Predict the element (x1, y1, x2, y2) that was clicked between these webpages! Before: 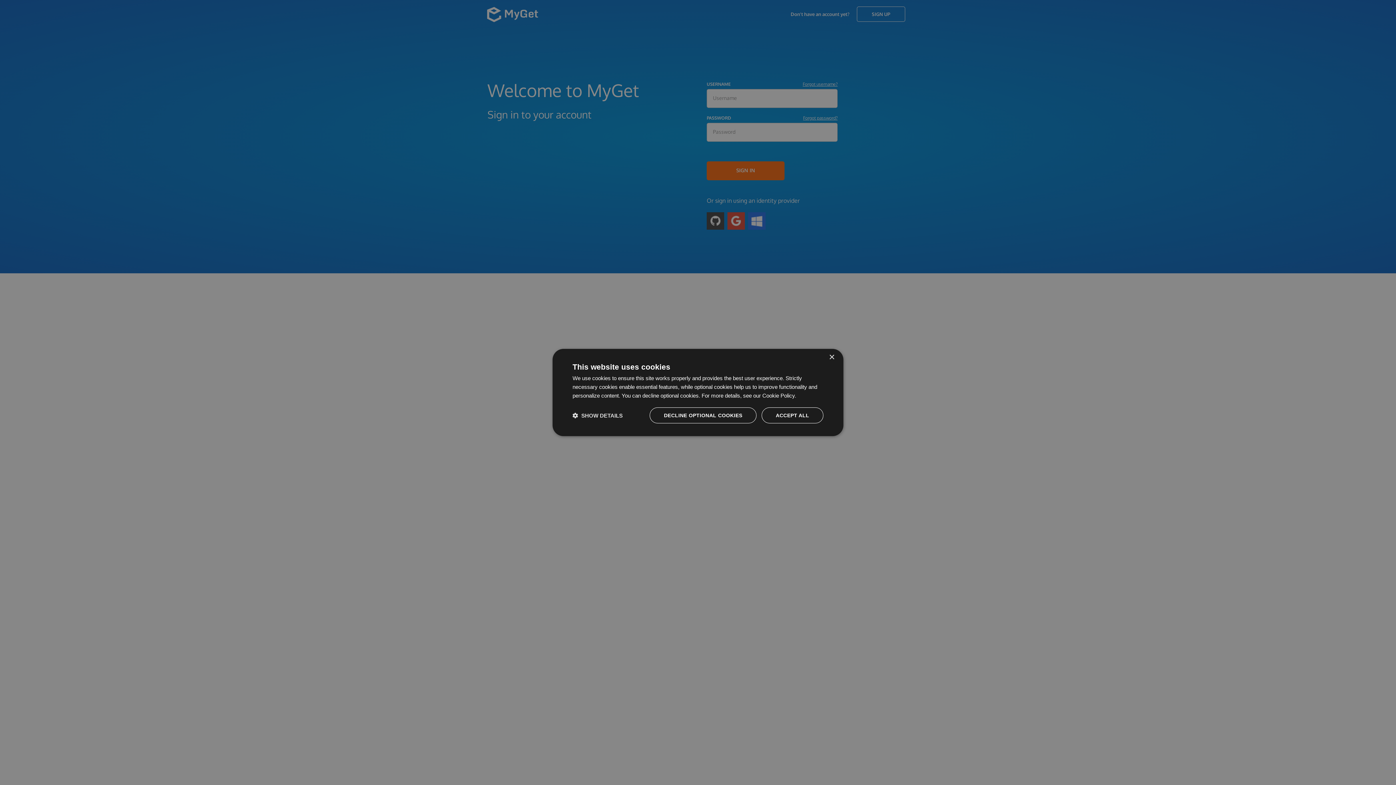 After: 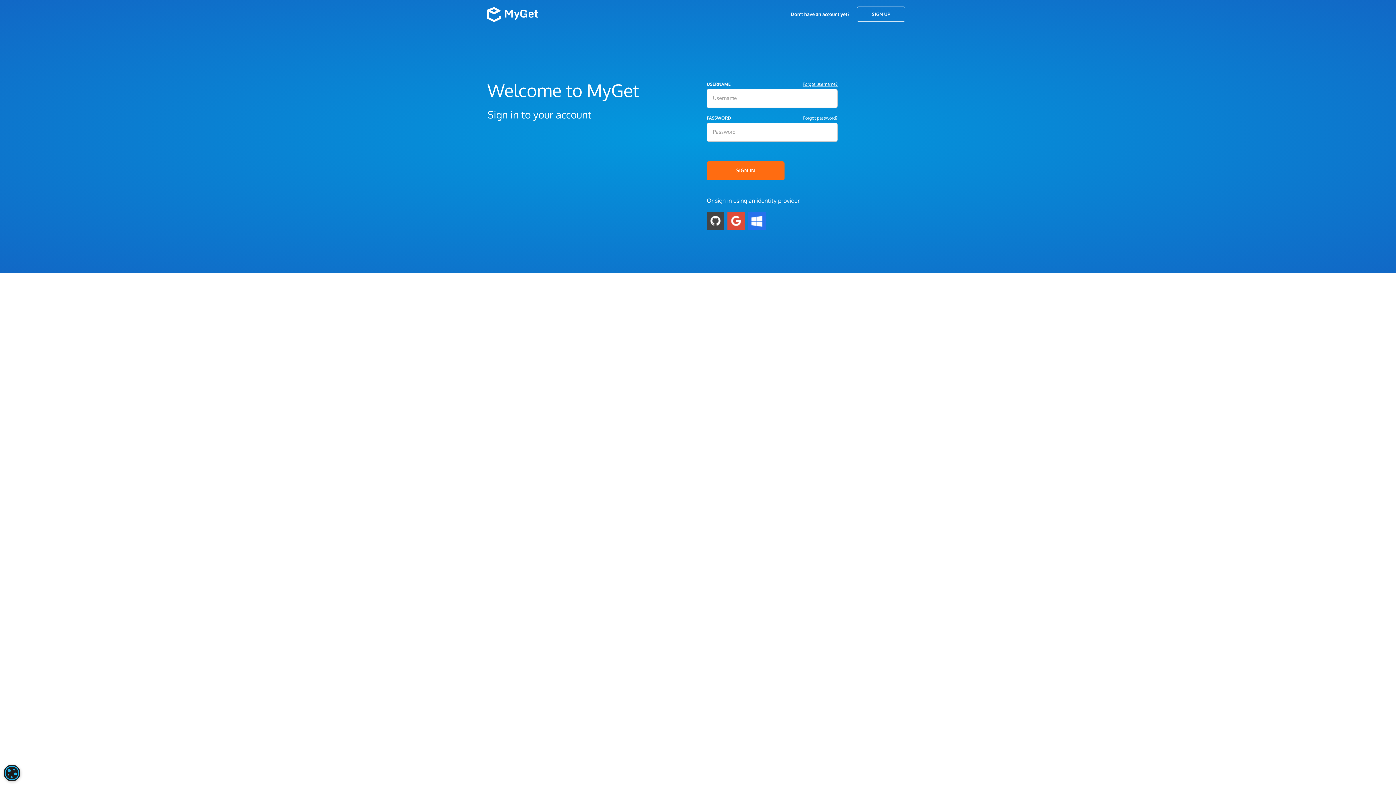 Action: bbox: (761, 407, 823, 423) label: ACCEPT ALL